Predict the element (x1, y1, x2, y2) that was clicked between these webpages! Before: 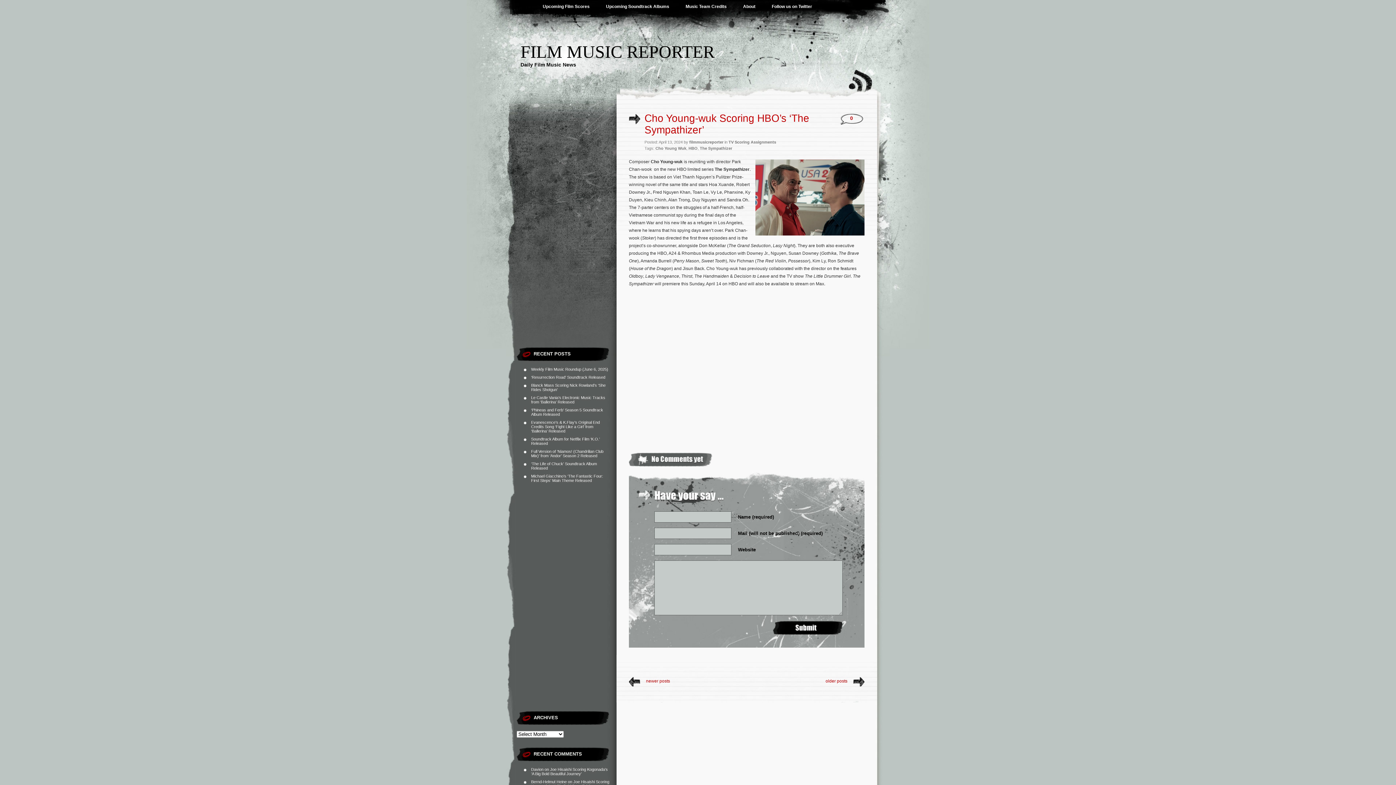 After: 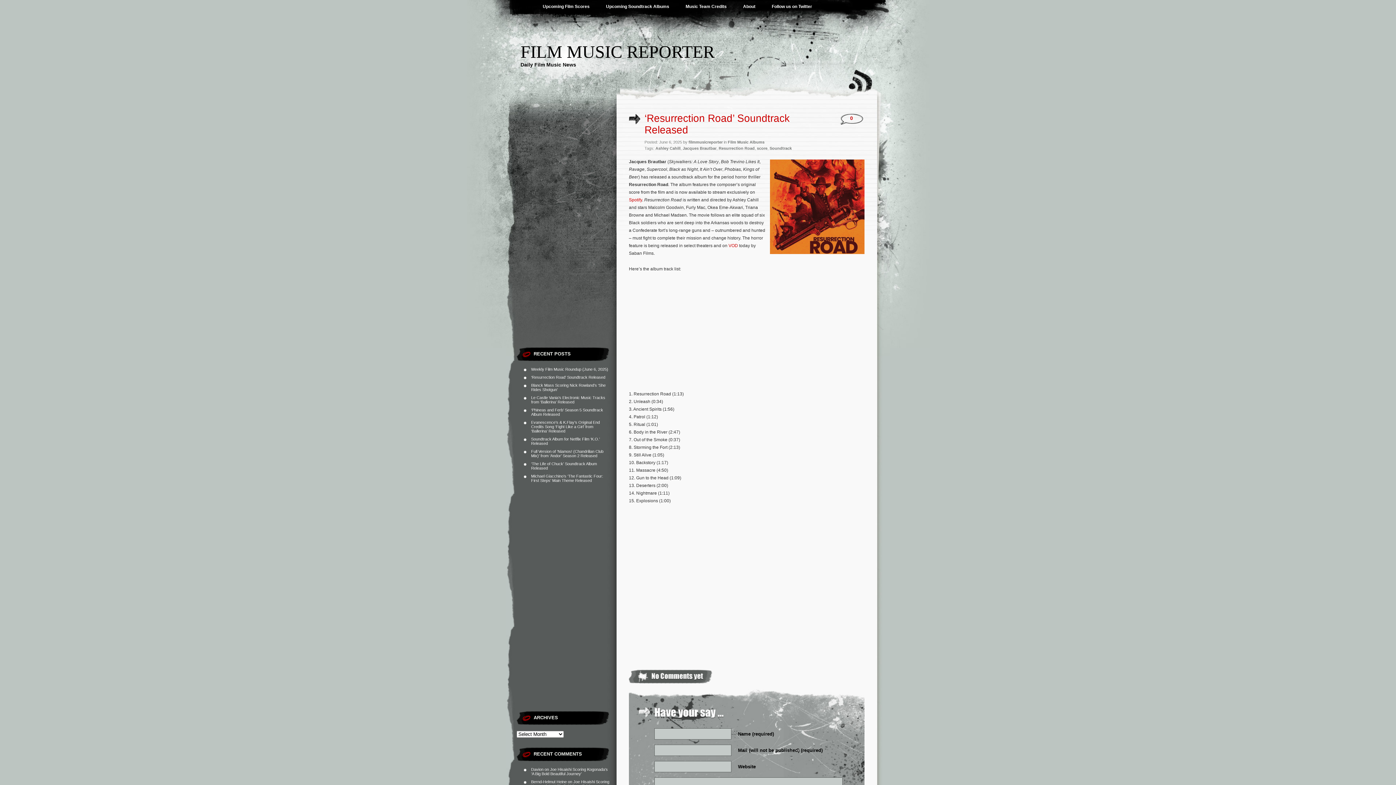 Action: bbox: (531, 375, 605, 379) label: ‘Resurrection Road’ Soundtrack Released